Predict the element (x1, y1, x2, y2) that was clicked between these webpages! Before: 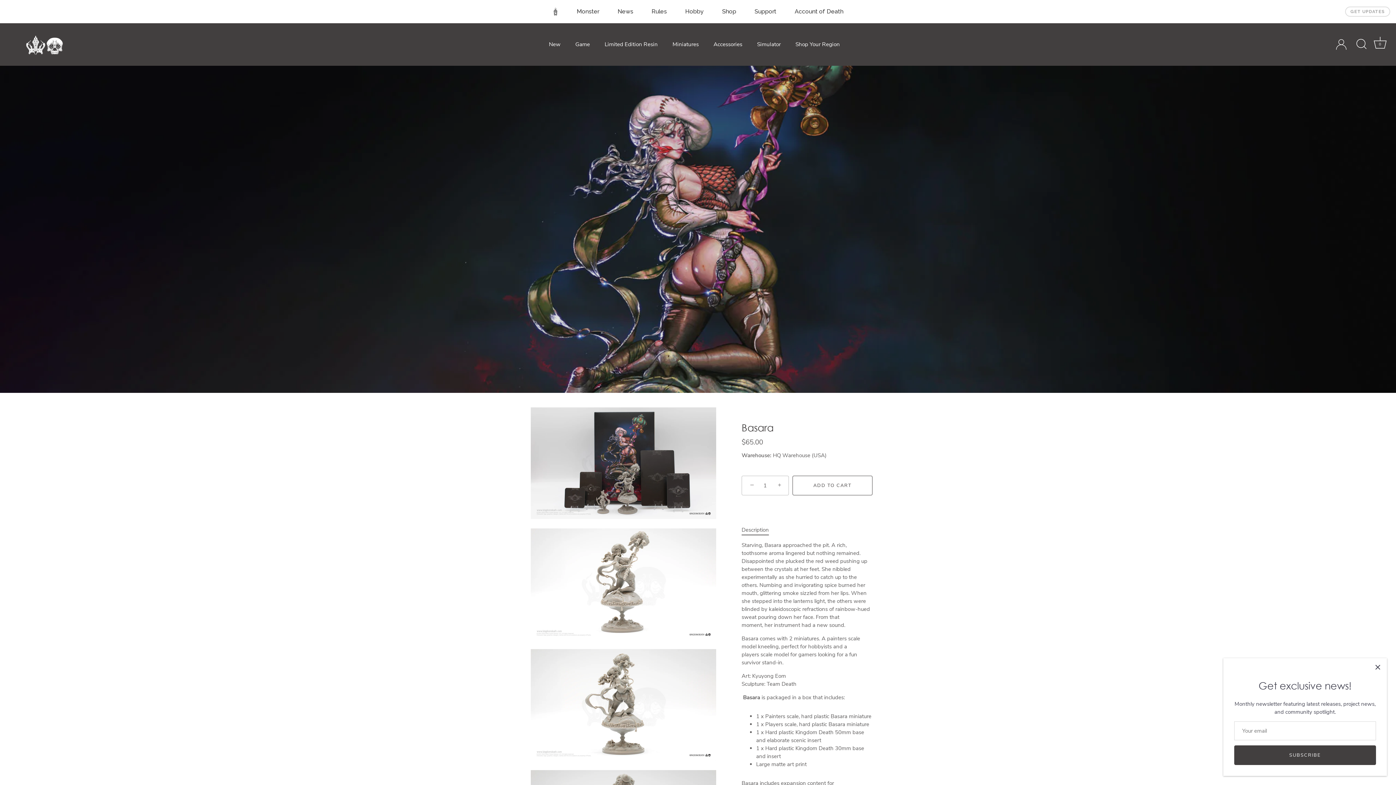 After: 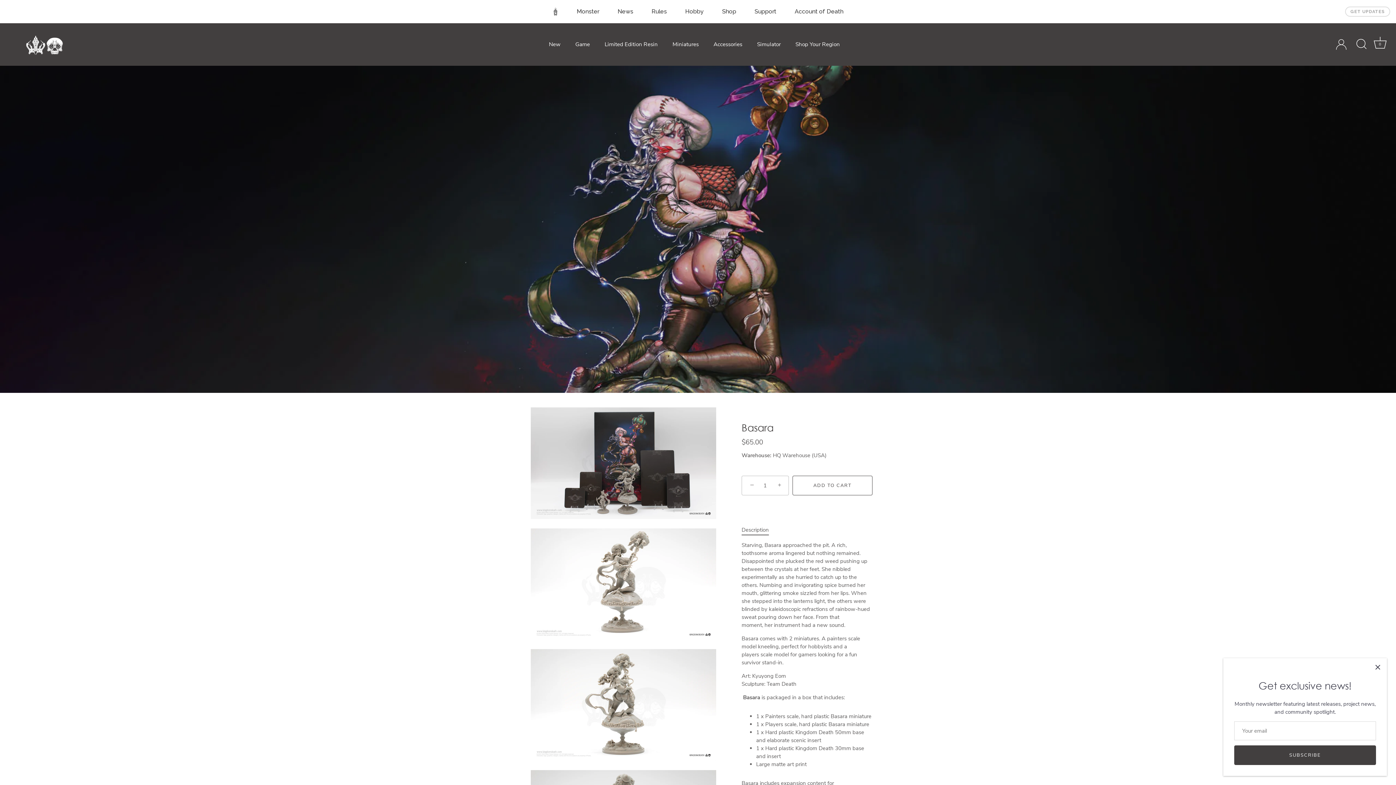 Action: label: ADD TO CART bbox: (792, 476, 872, 495)